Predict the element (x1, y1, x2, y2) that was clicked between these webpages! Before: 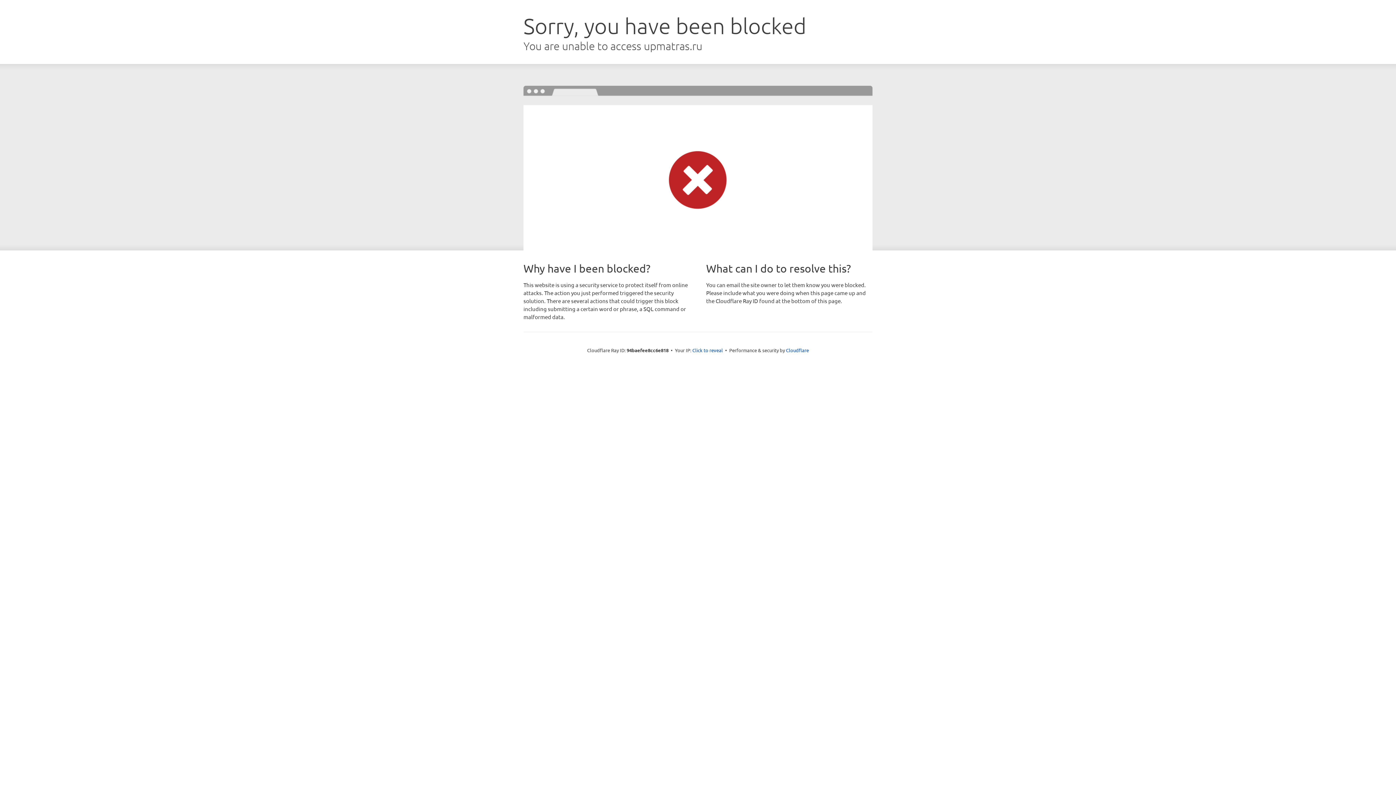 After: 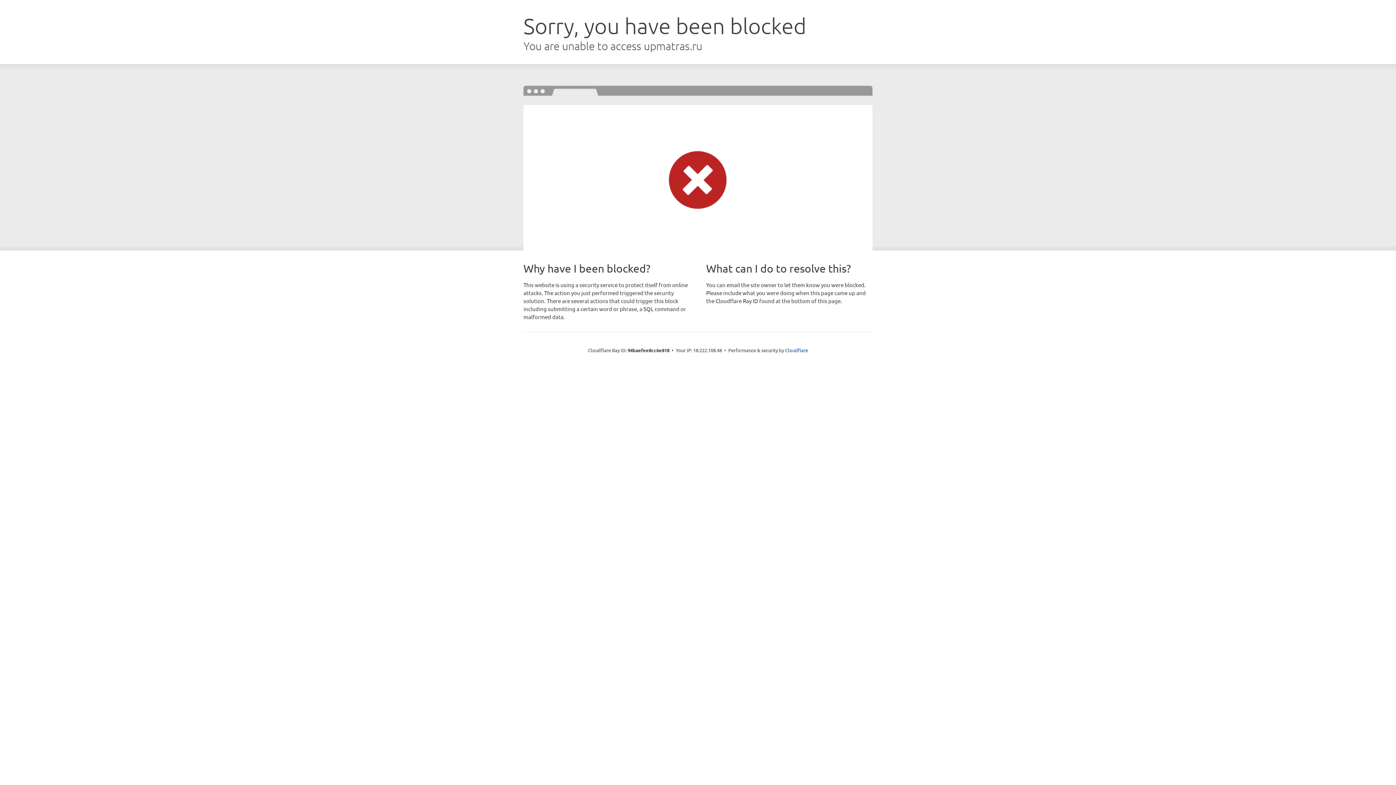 Action: bbox: (692, 346, 723, 353) label: Click to reveal